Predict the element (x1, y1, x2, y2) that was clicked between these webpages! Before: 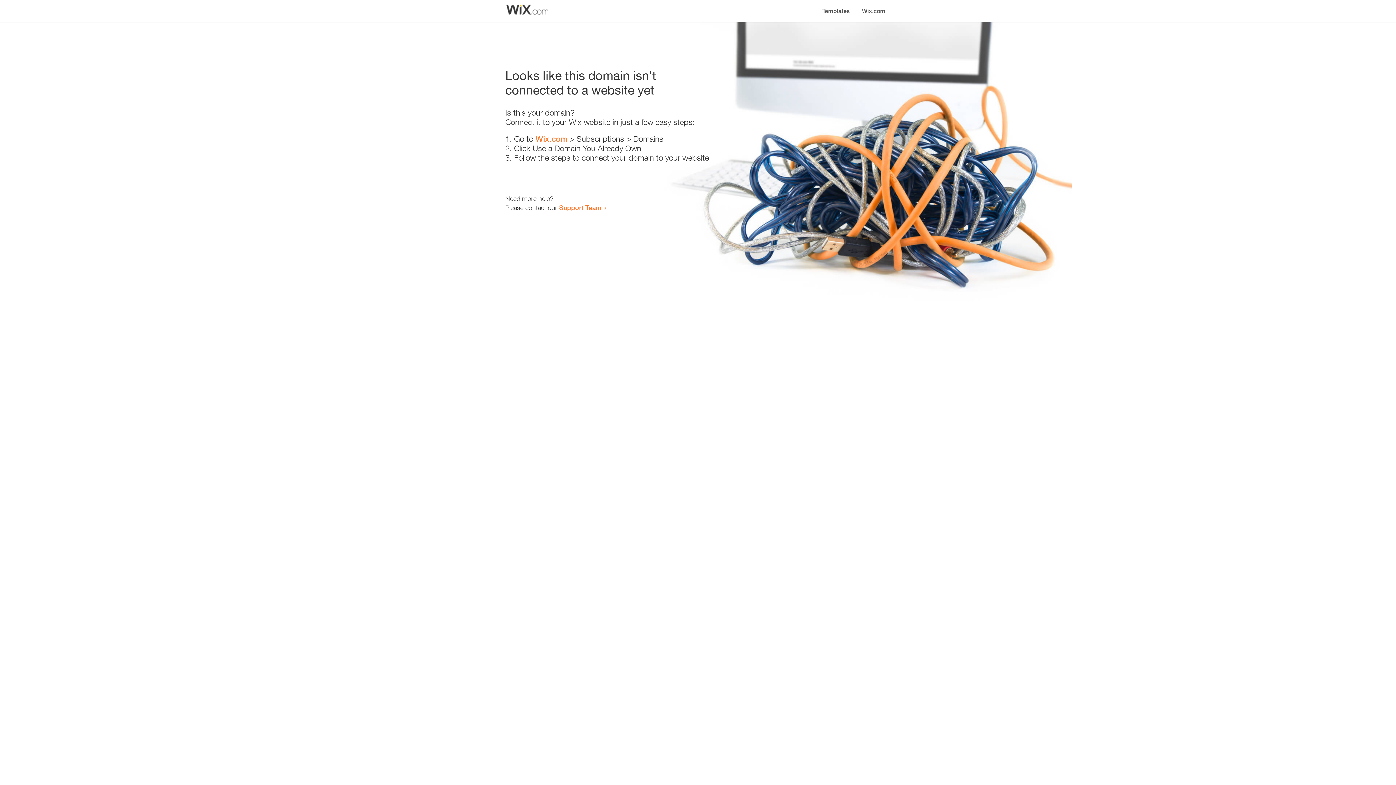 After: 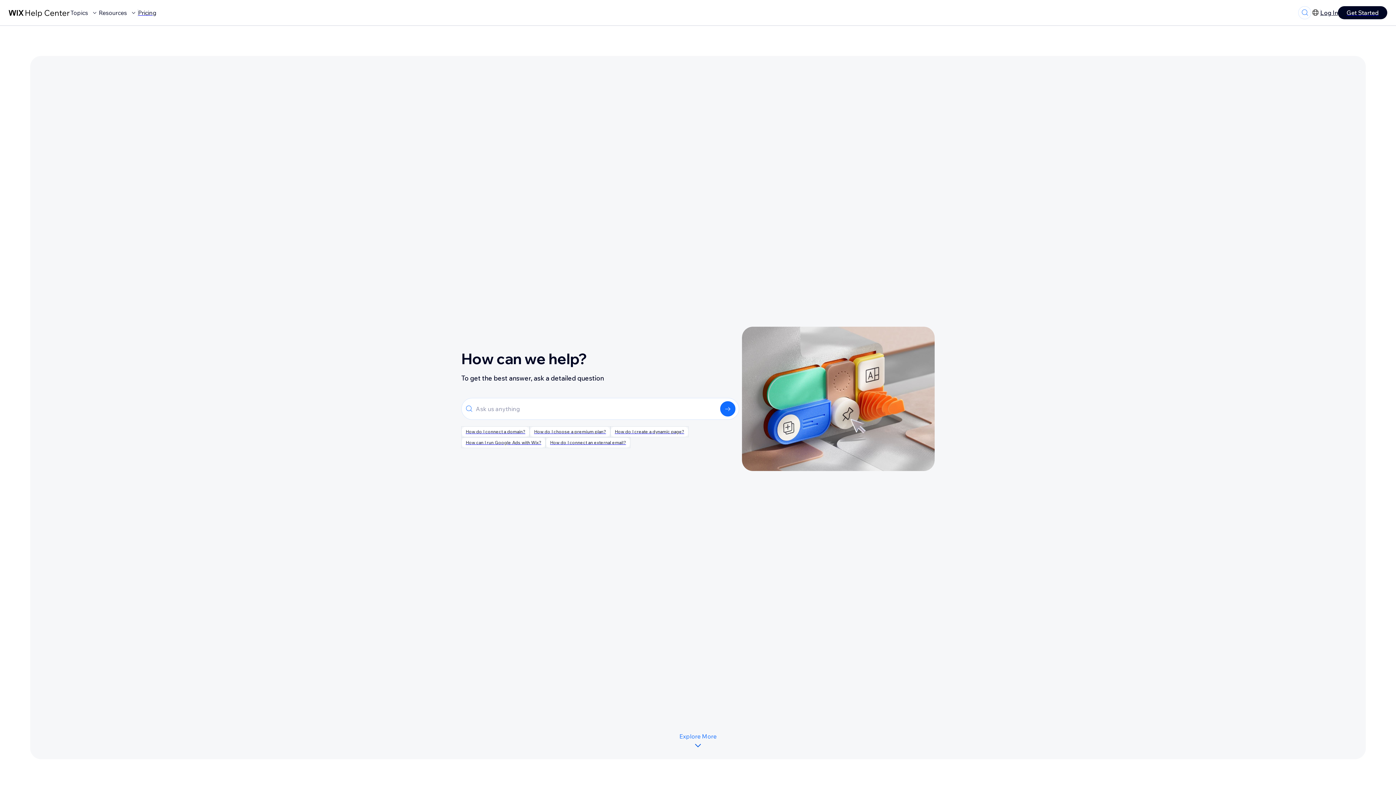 Action: bbox: (559, 203, 601, 211) label: Support Team